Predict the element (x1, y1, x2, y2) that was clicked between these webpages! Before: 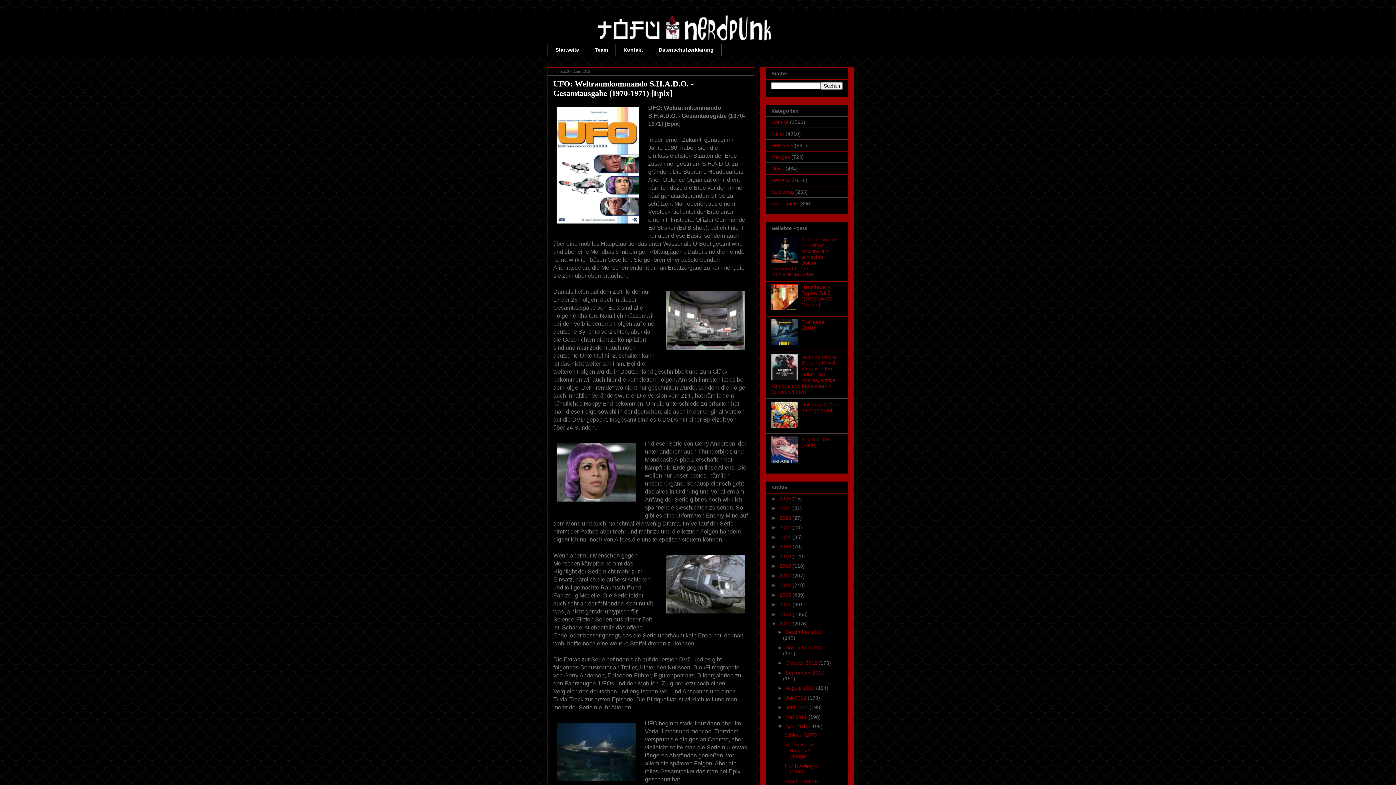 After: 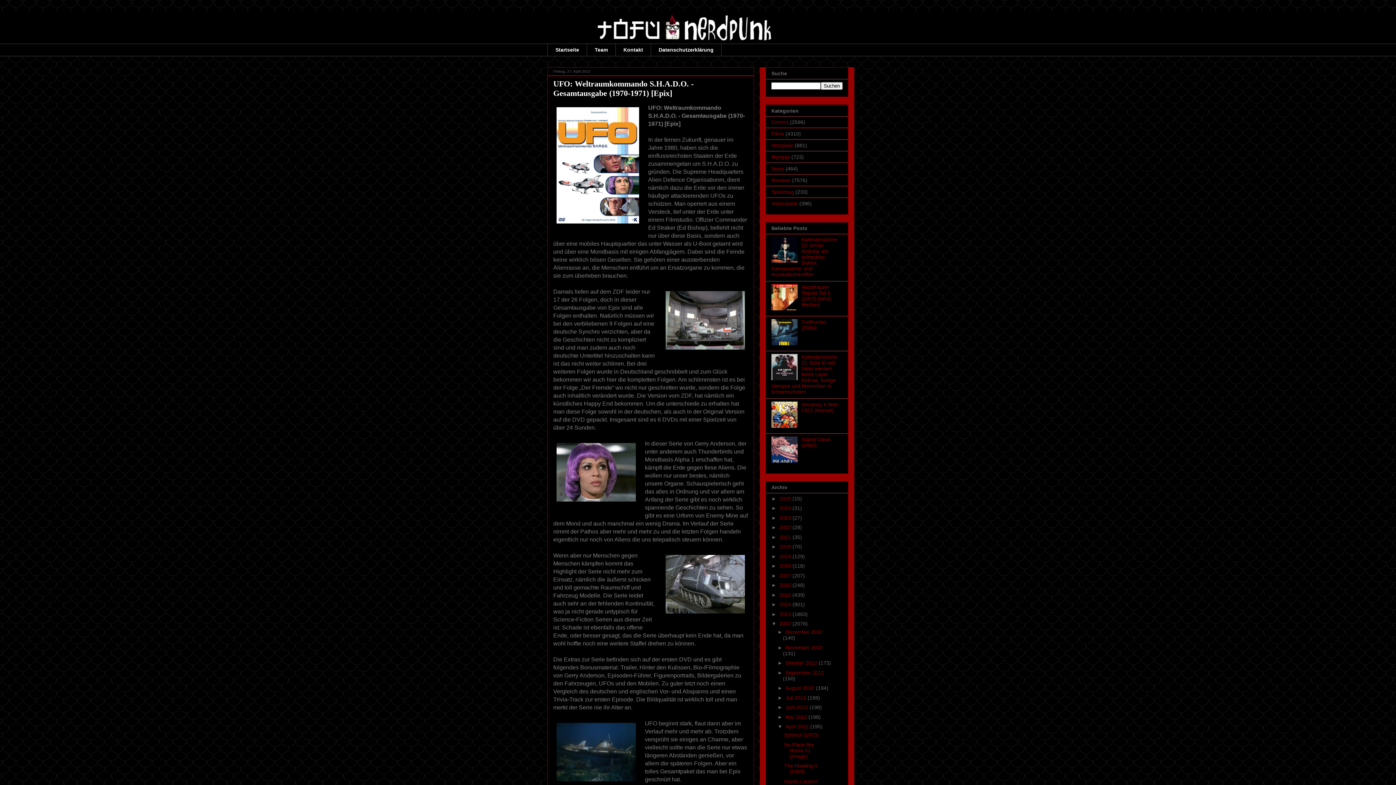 Action: bbox: (777, 724, 785, 729) label: ▼  